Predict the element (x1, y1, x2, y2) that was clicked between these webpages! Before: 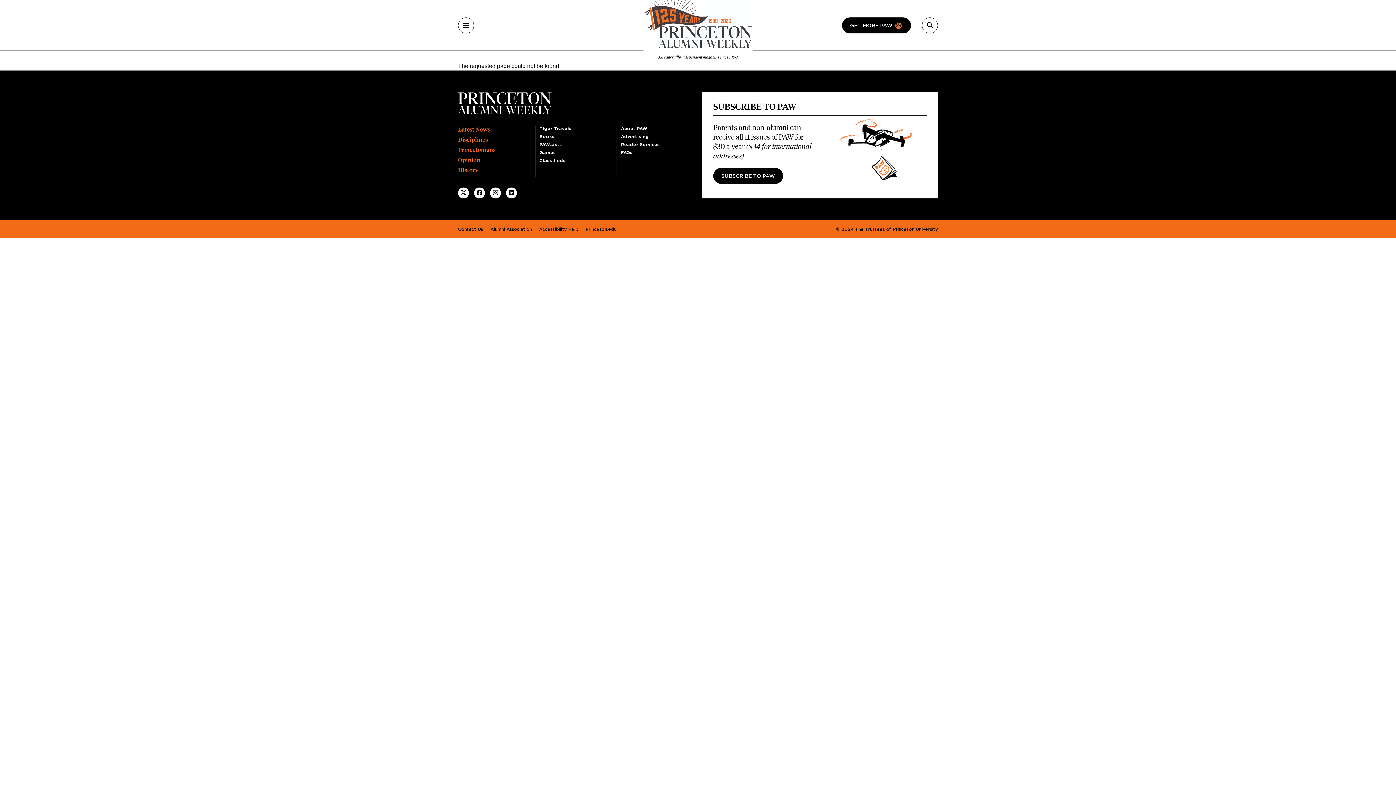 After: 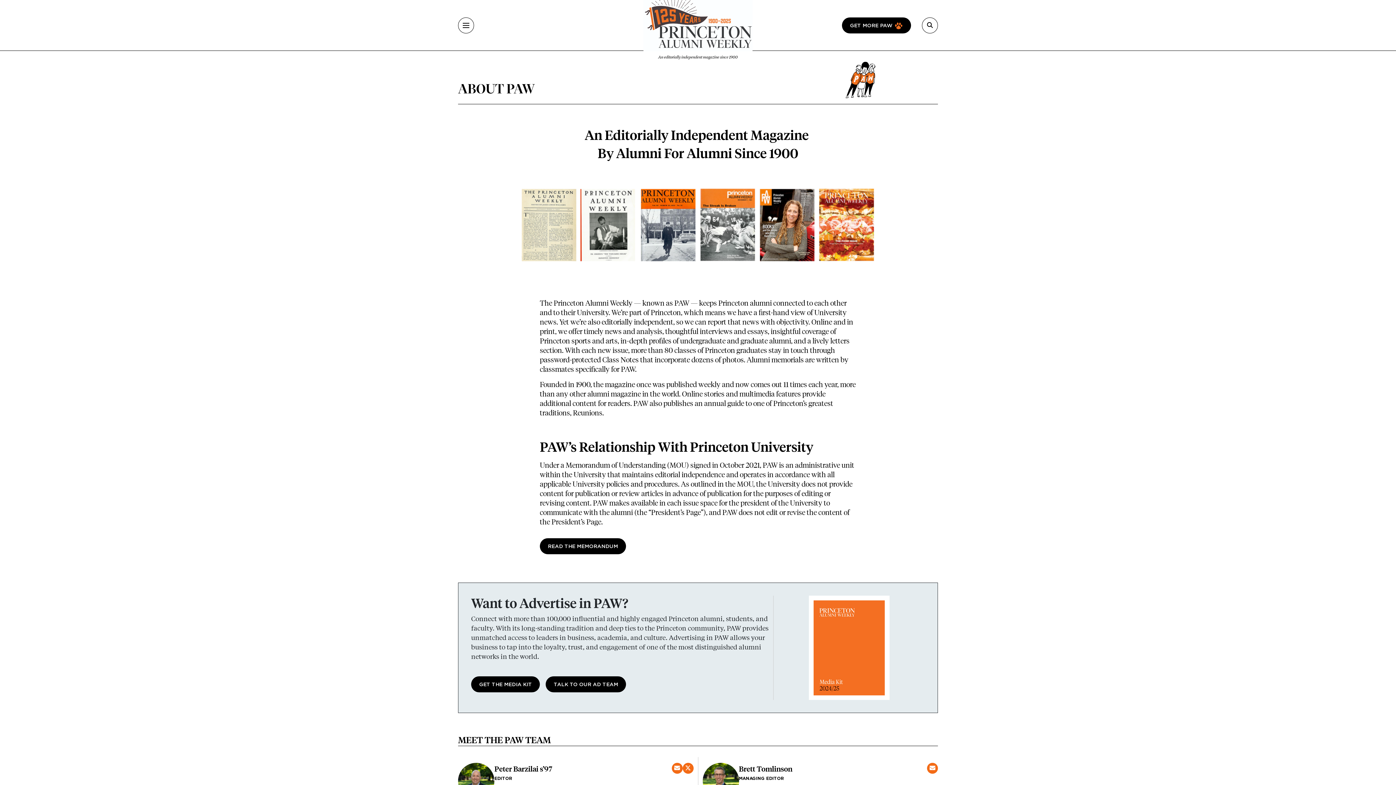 Action: bbox: (621, 126, 647, 130) label: About PAW